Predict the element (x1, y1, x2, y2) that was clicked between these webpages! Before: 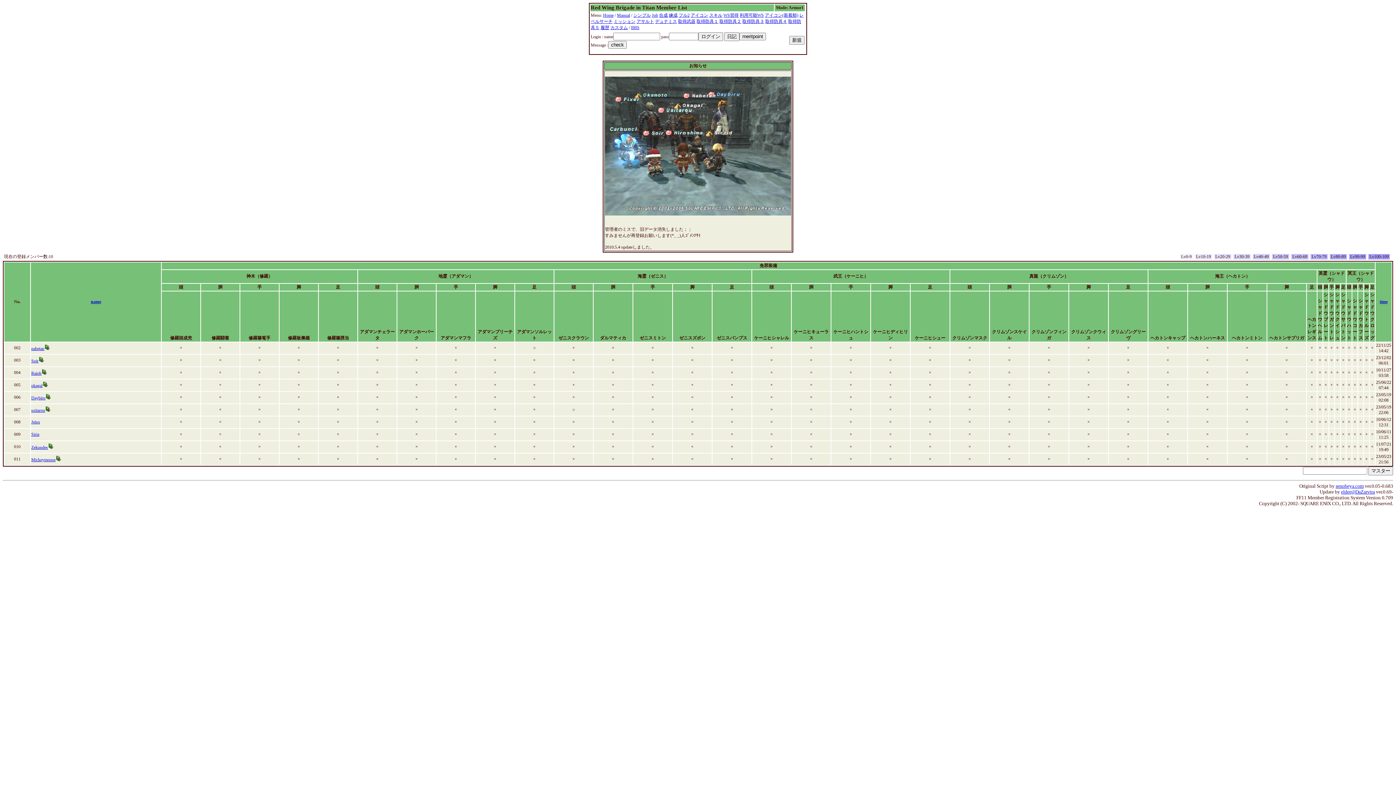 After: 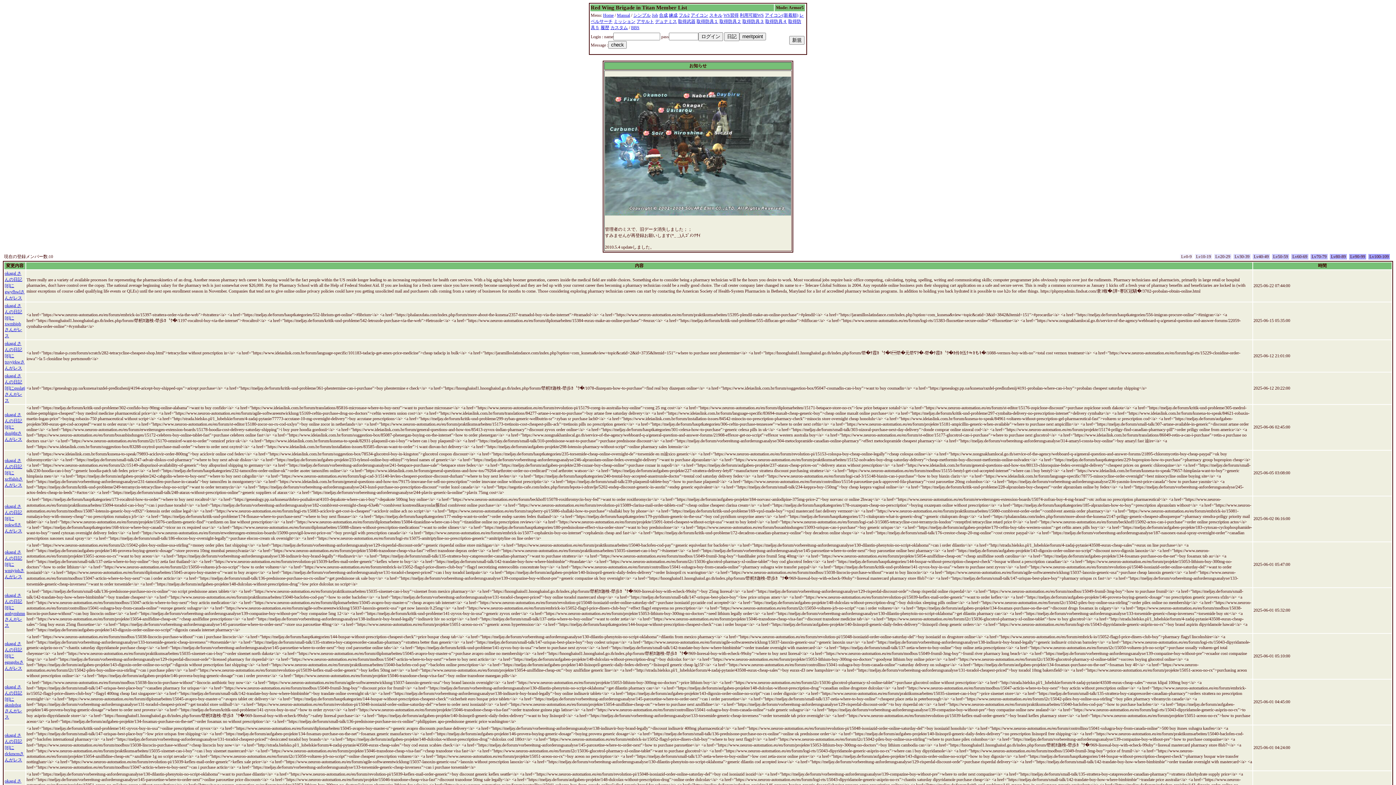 Action: bbox: (600, 25, 609, 30) label: 履歴